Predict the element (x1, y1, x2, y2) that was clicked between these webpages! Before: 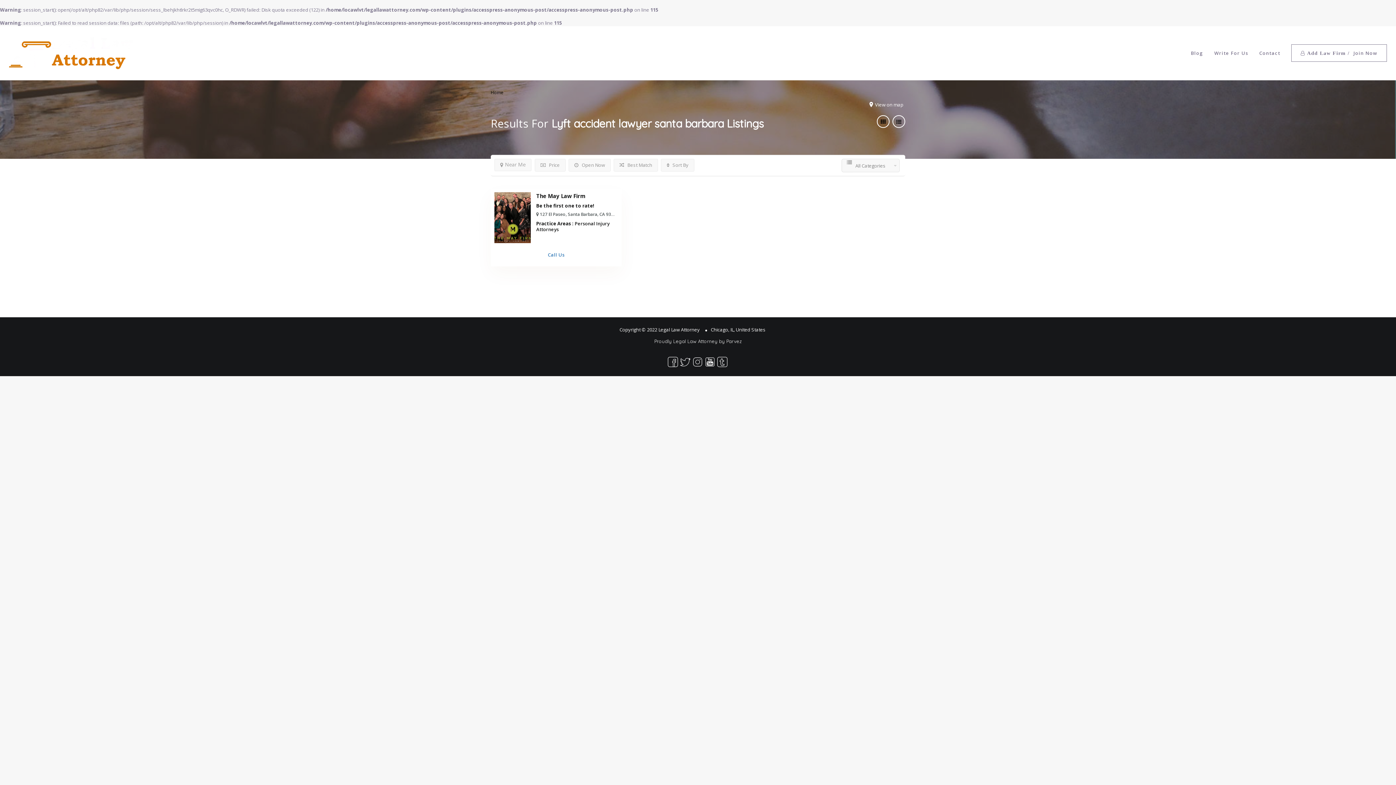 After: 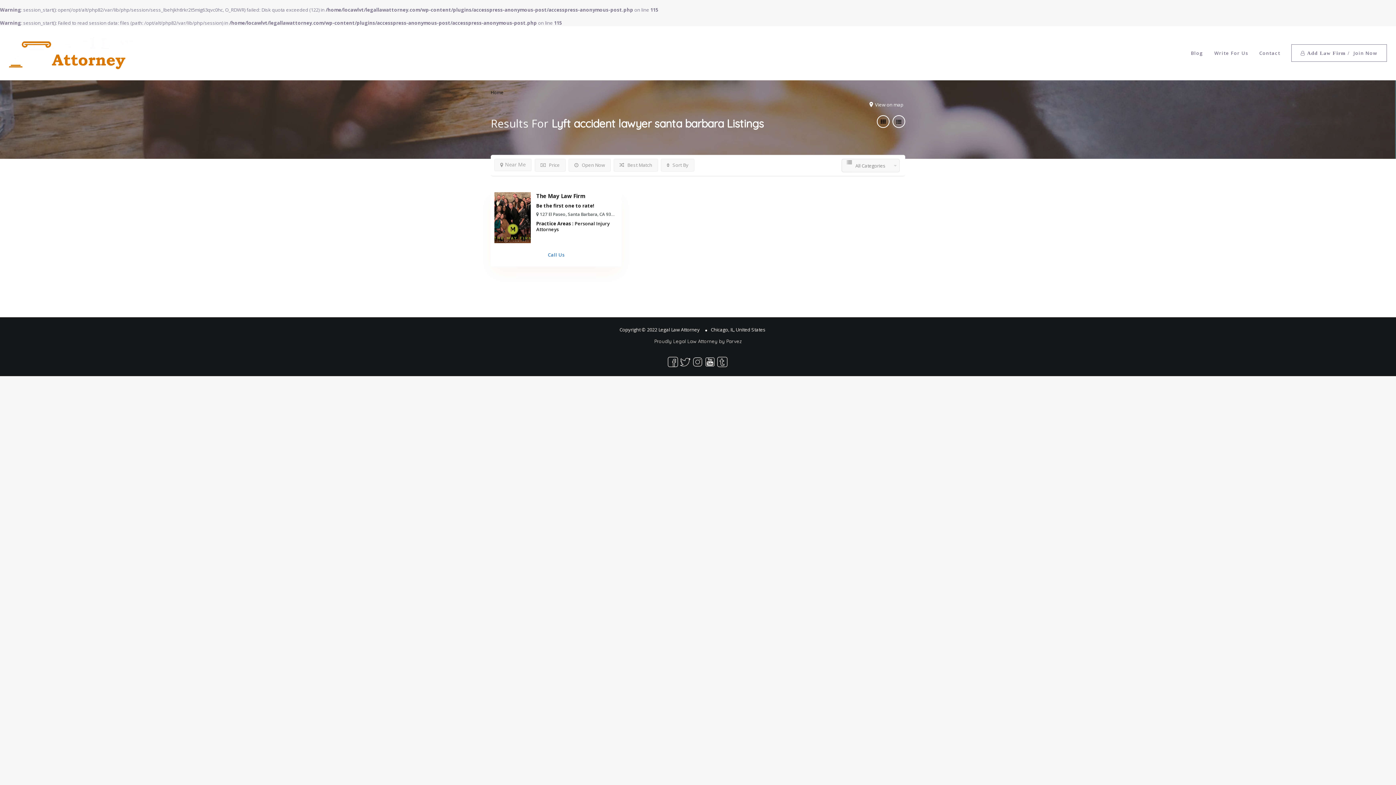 Action: bbox: (692, 358, 702, 364)